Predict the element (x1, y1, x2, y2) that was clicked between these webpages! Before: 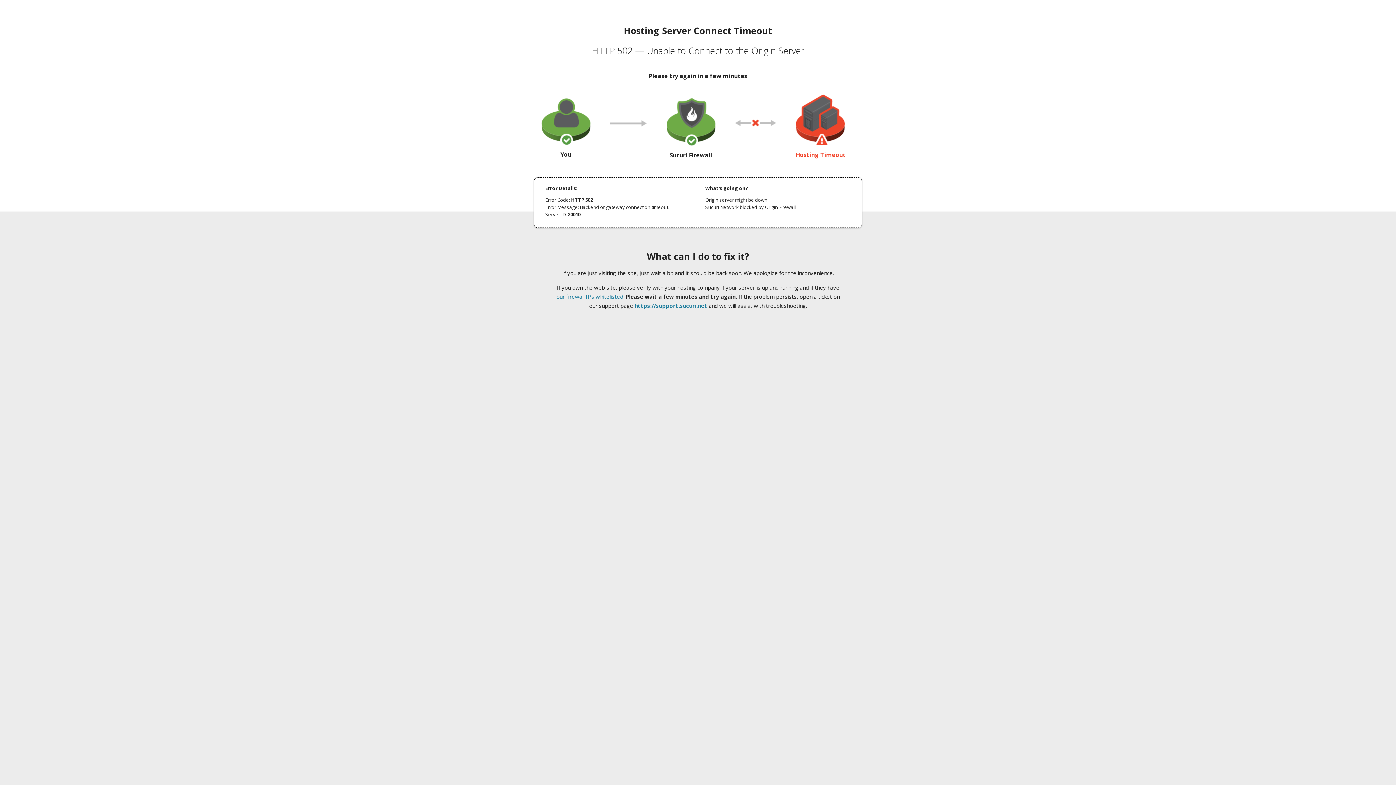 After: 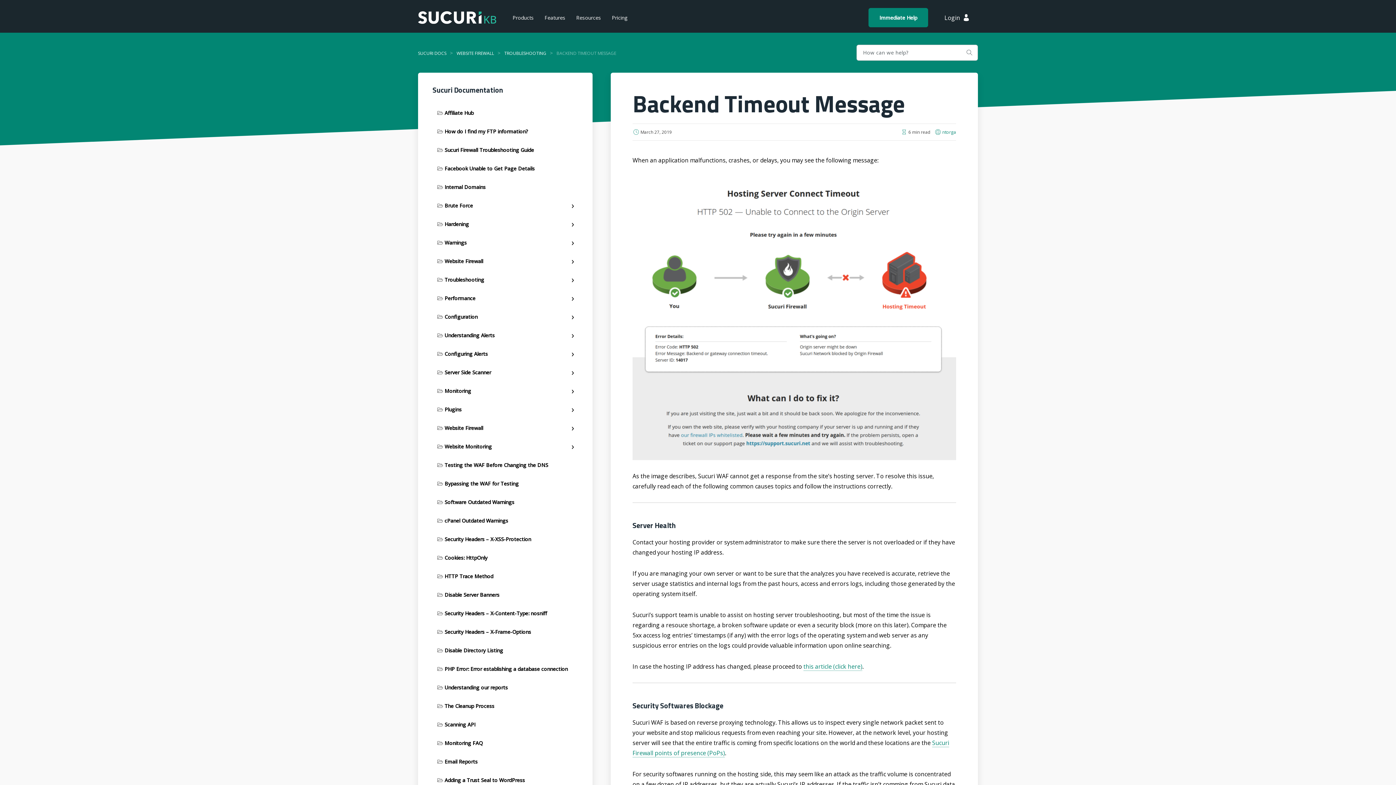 Action: bbox: (556, 293, 623, 300) label: our firewall IPs whitelisted